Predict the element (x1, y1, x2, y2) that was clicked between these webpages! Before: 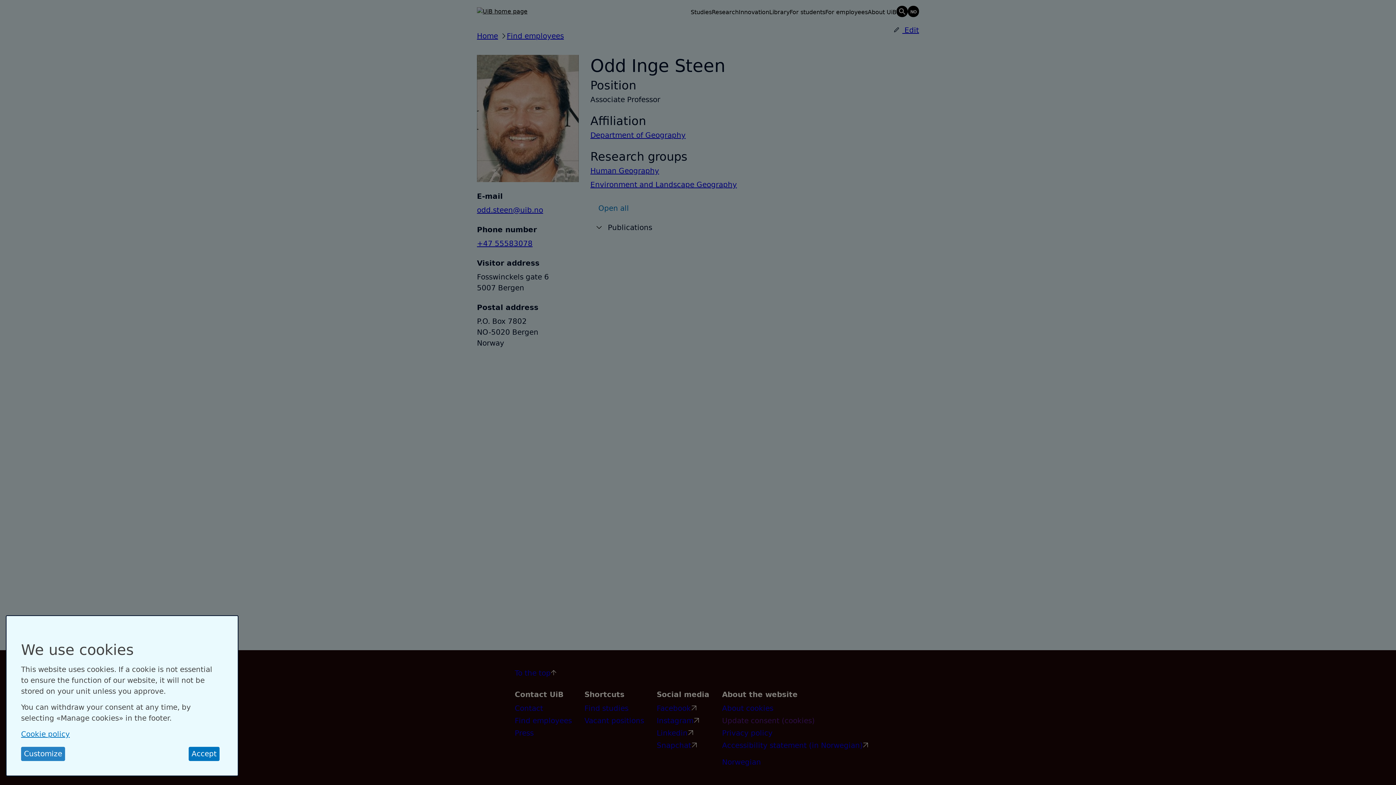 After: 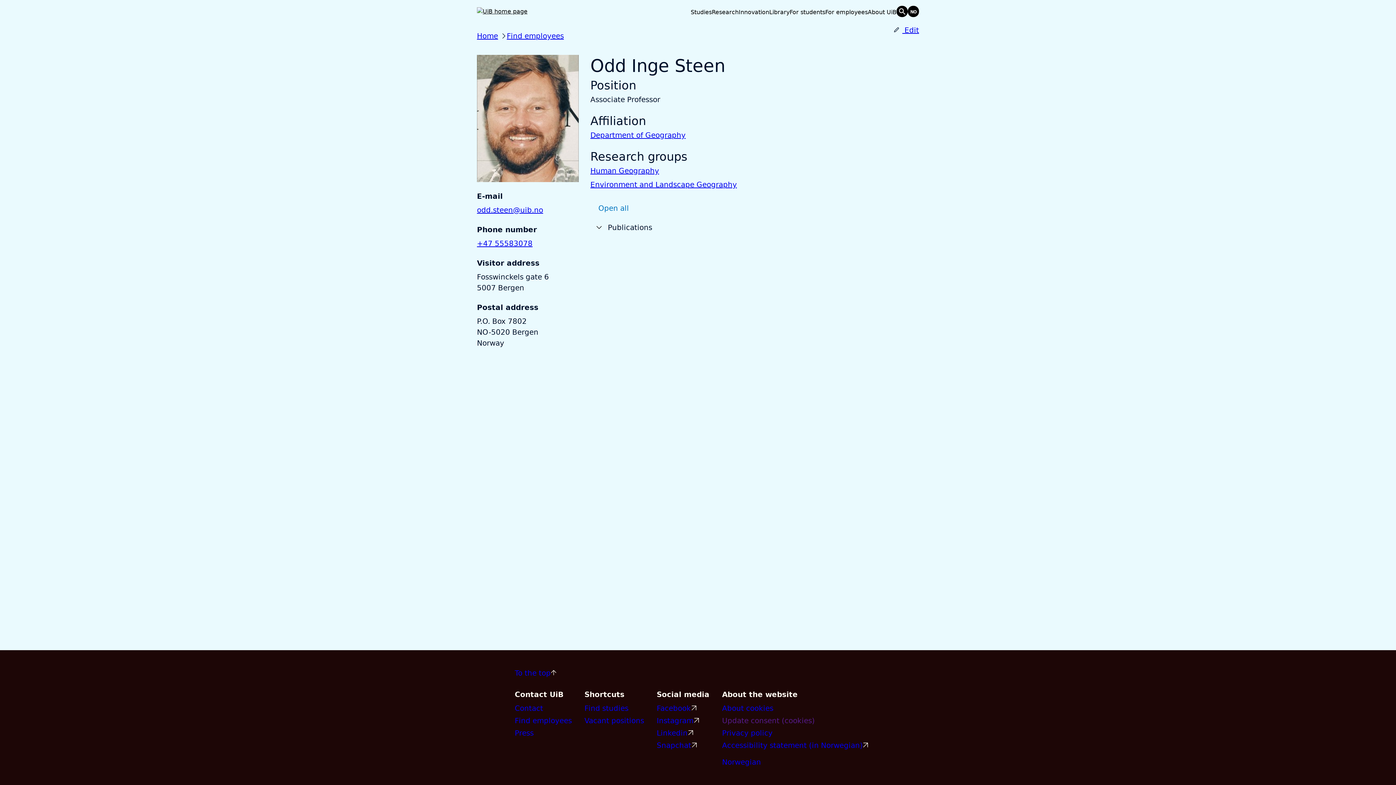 Action: bbox: (188, 747, 219, 761) label: Accept